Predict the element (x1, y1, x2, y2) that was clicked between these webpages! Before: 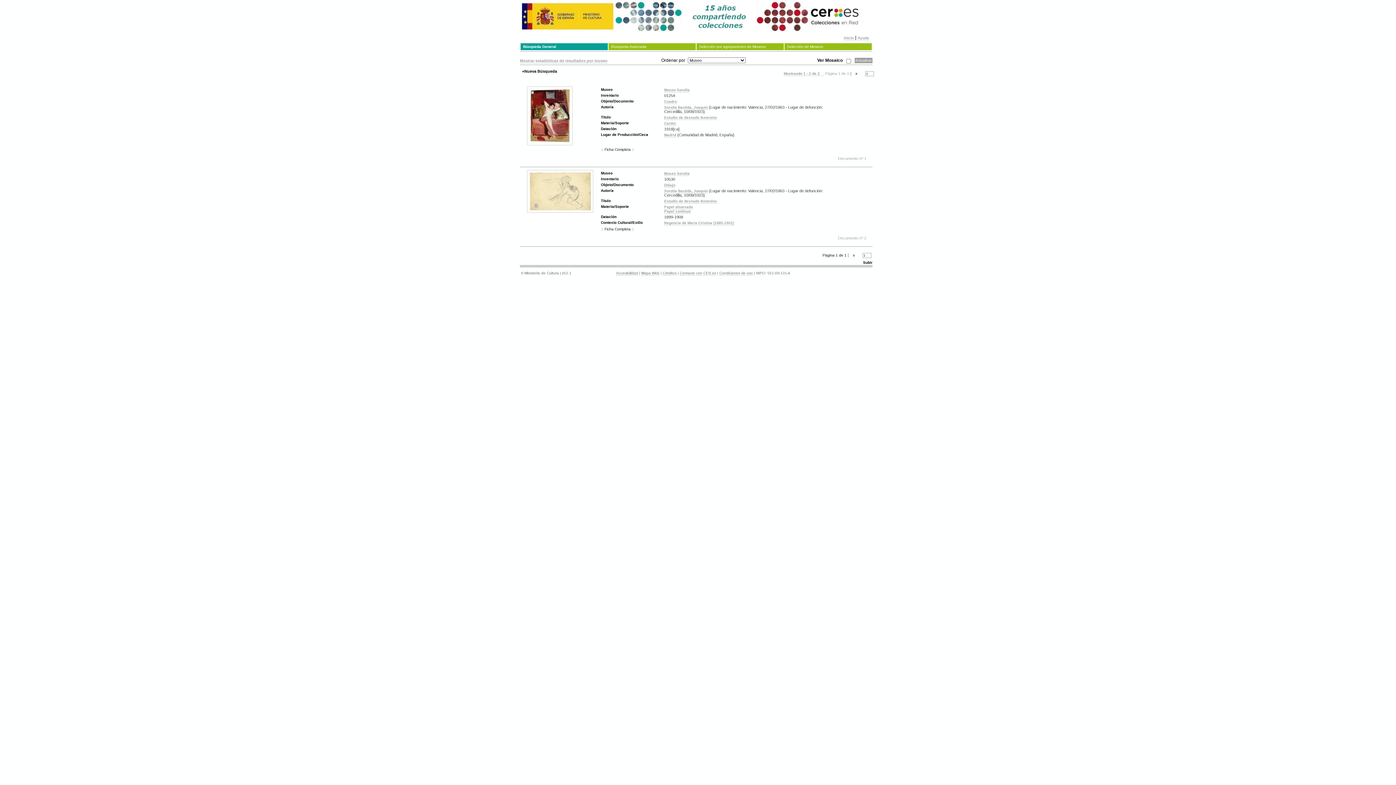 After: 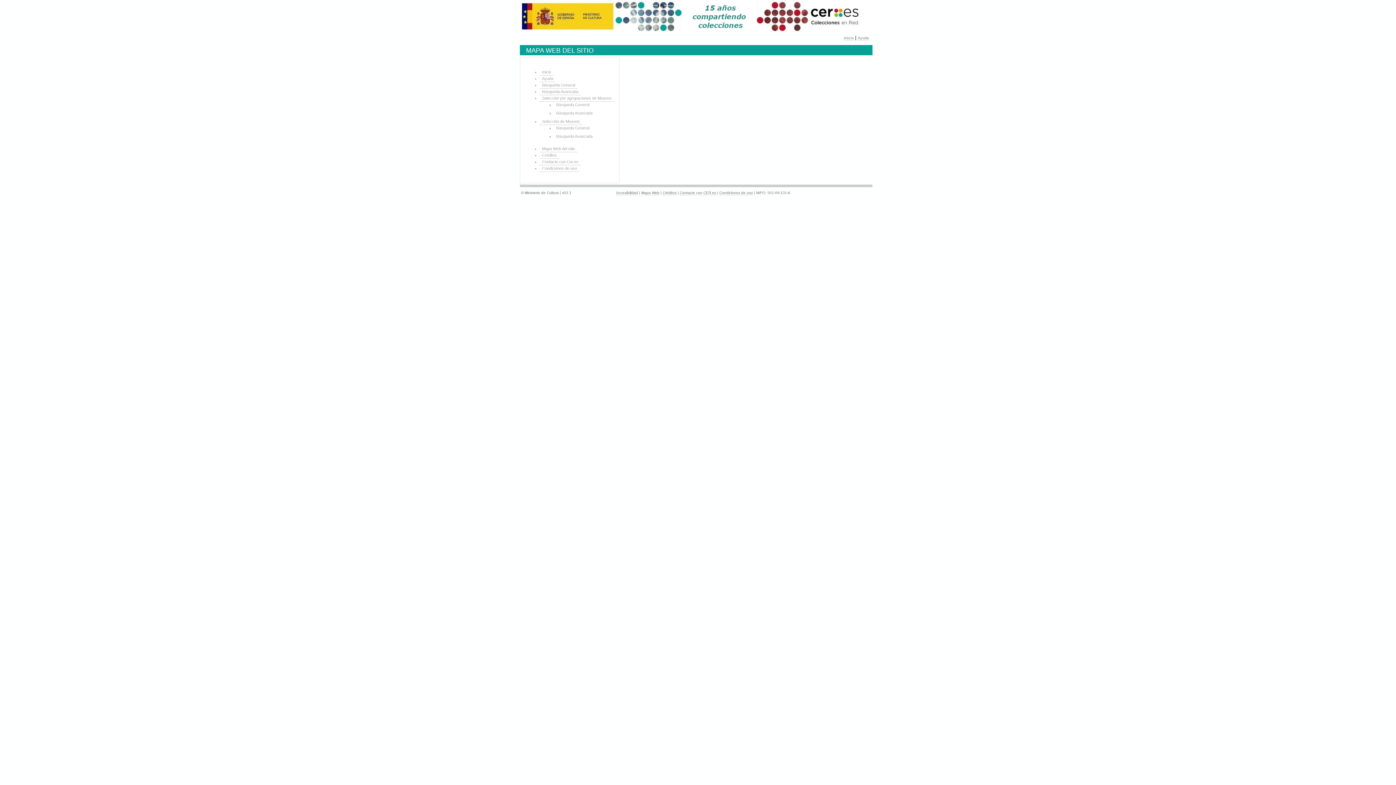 Action: label: Mapa Web bbox: (641, 271, 659, 275)